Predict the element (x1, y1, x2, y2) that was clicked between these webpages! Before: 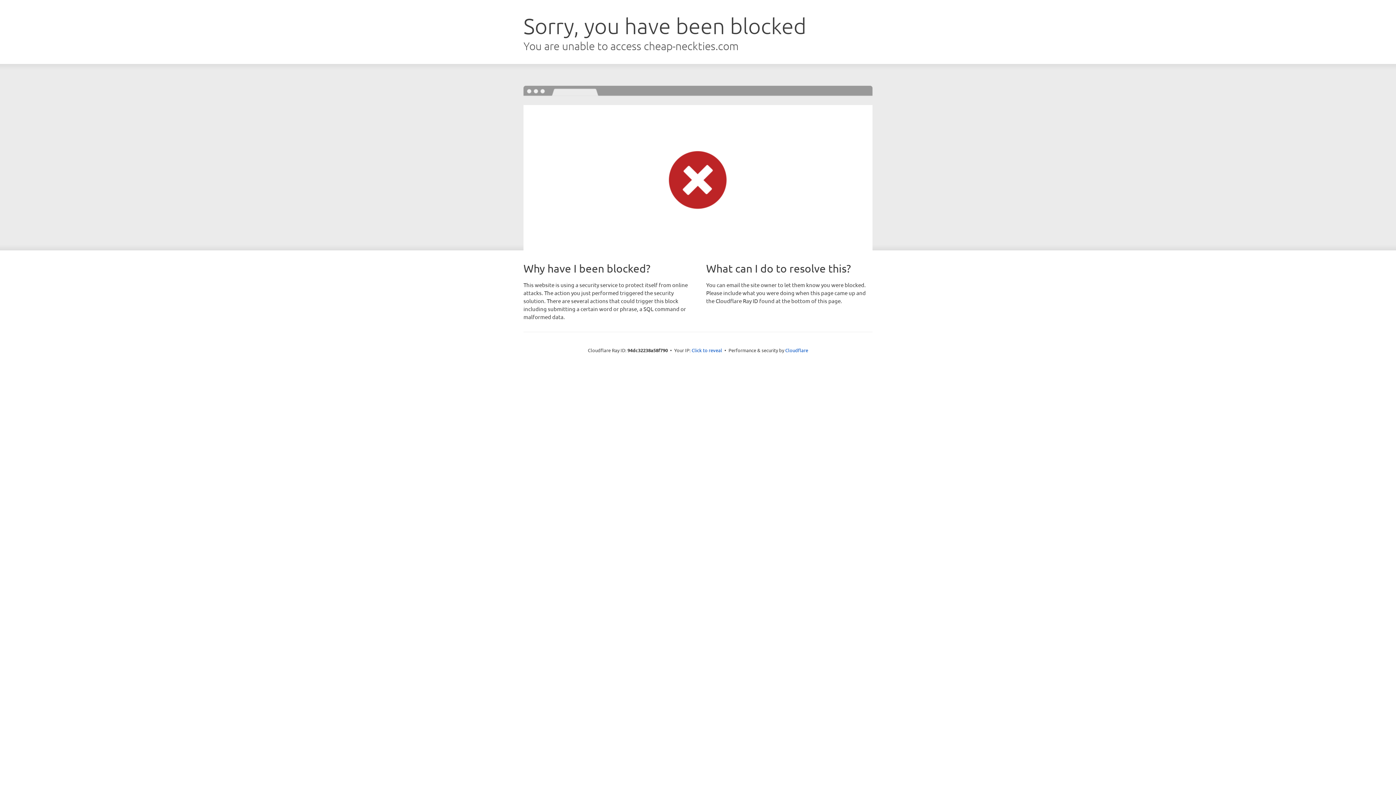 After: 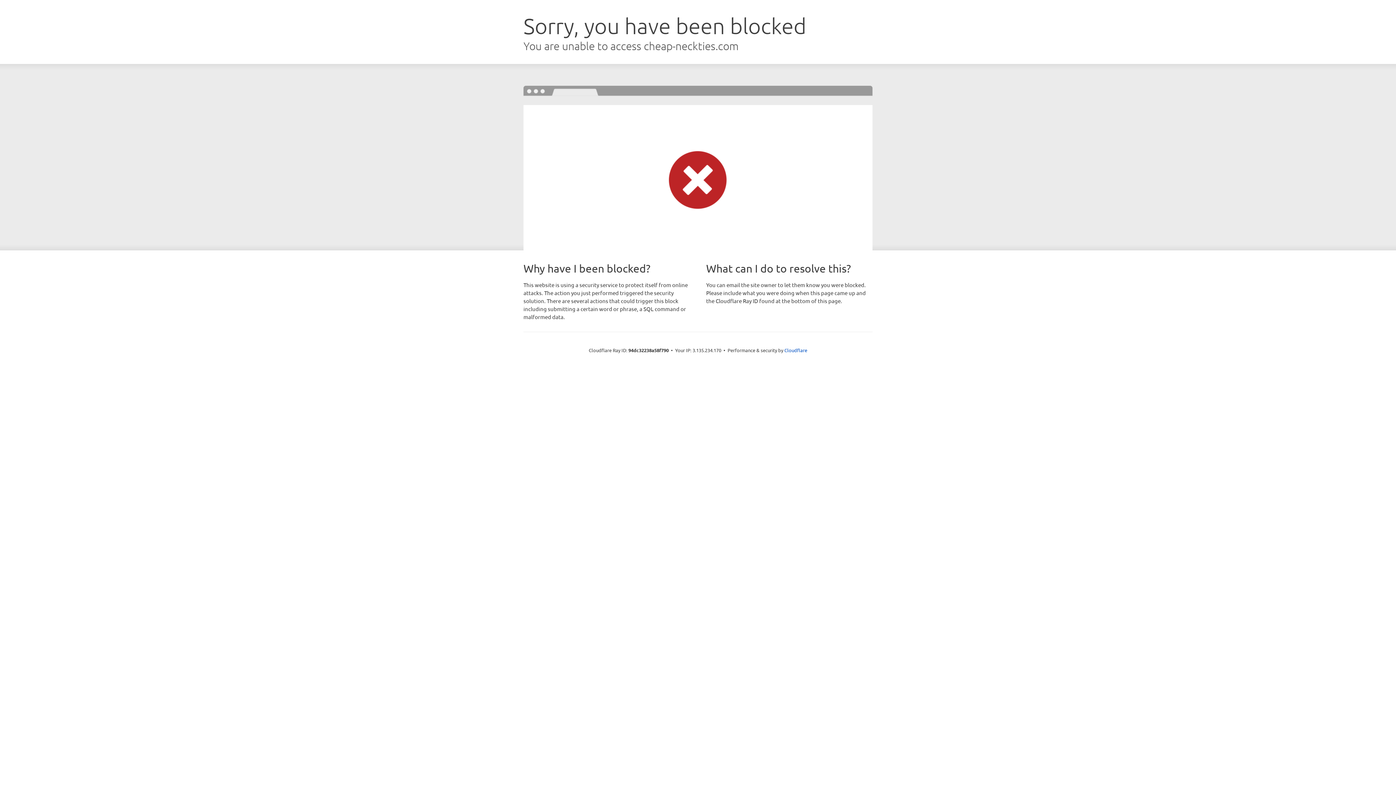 Action: bbox: (691, 346, 722, 353) label: Click to reveal